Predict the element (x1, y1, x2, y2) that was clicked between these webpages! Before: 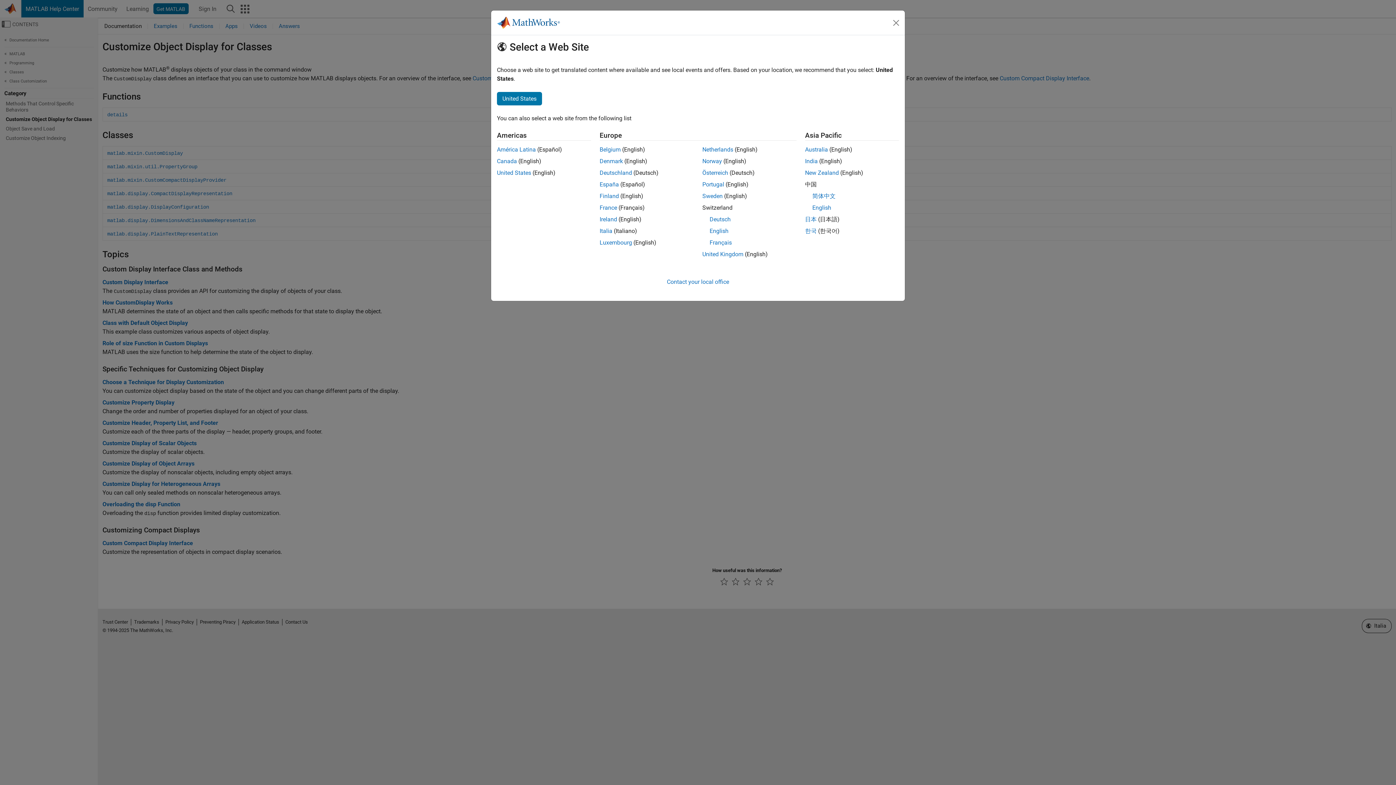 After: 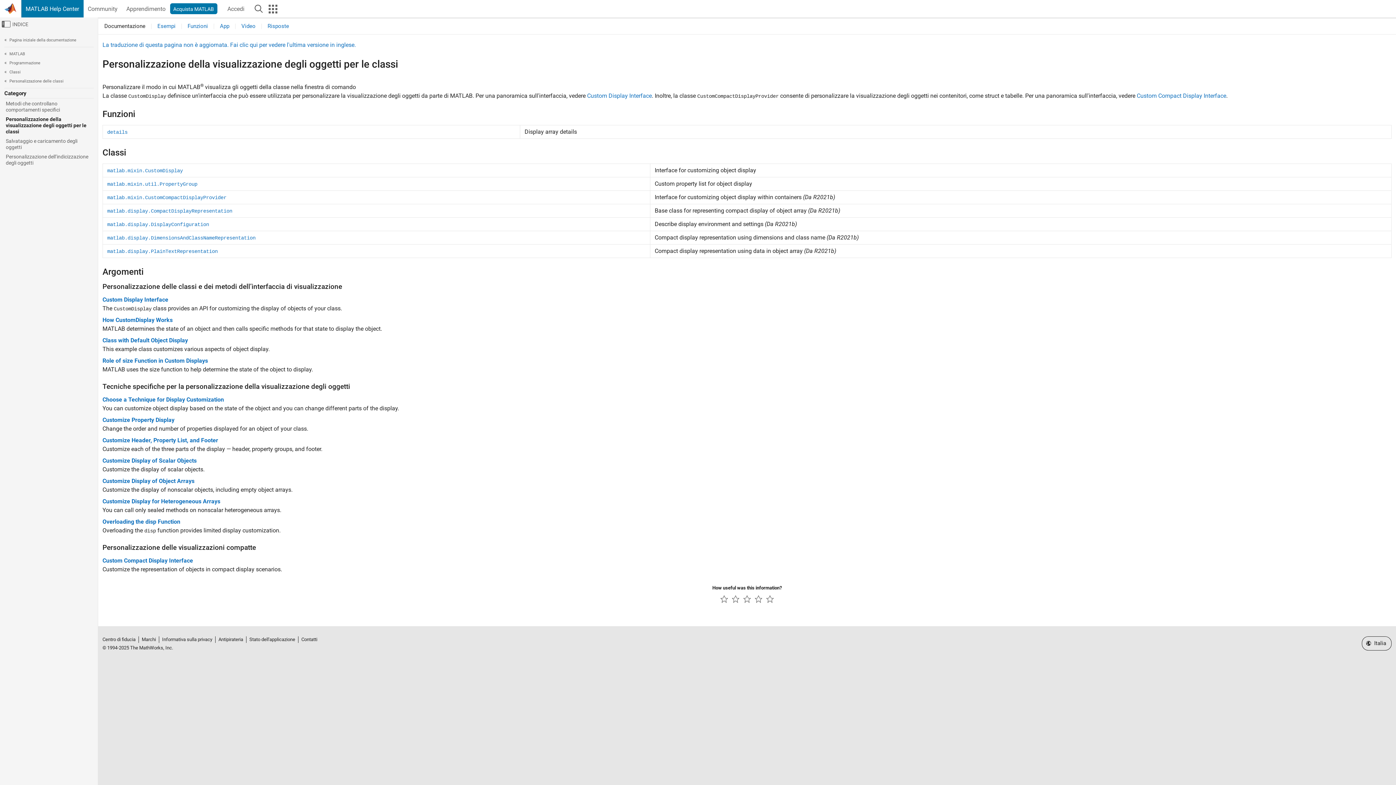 Action: label: Italia bbox: (599, 227, 612, 234)